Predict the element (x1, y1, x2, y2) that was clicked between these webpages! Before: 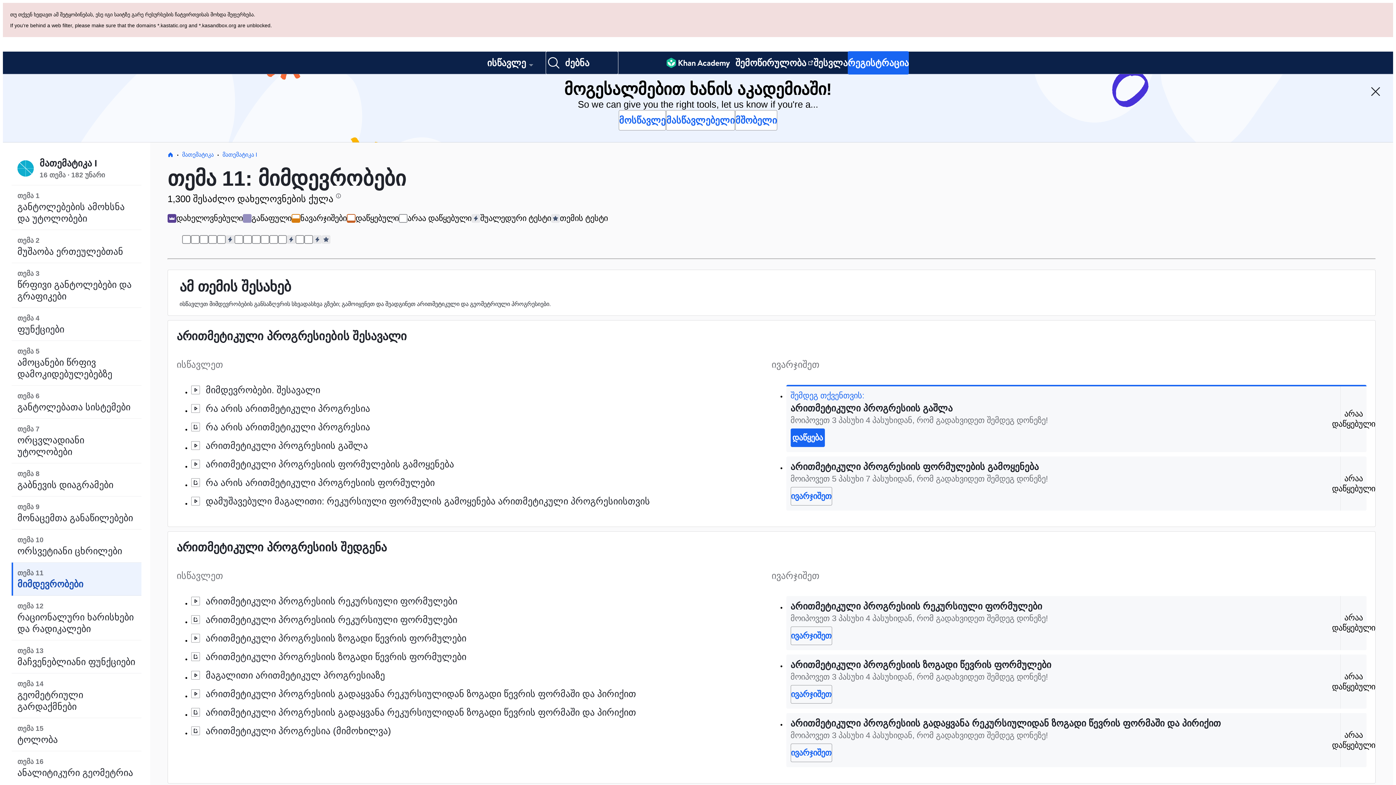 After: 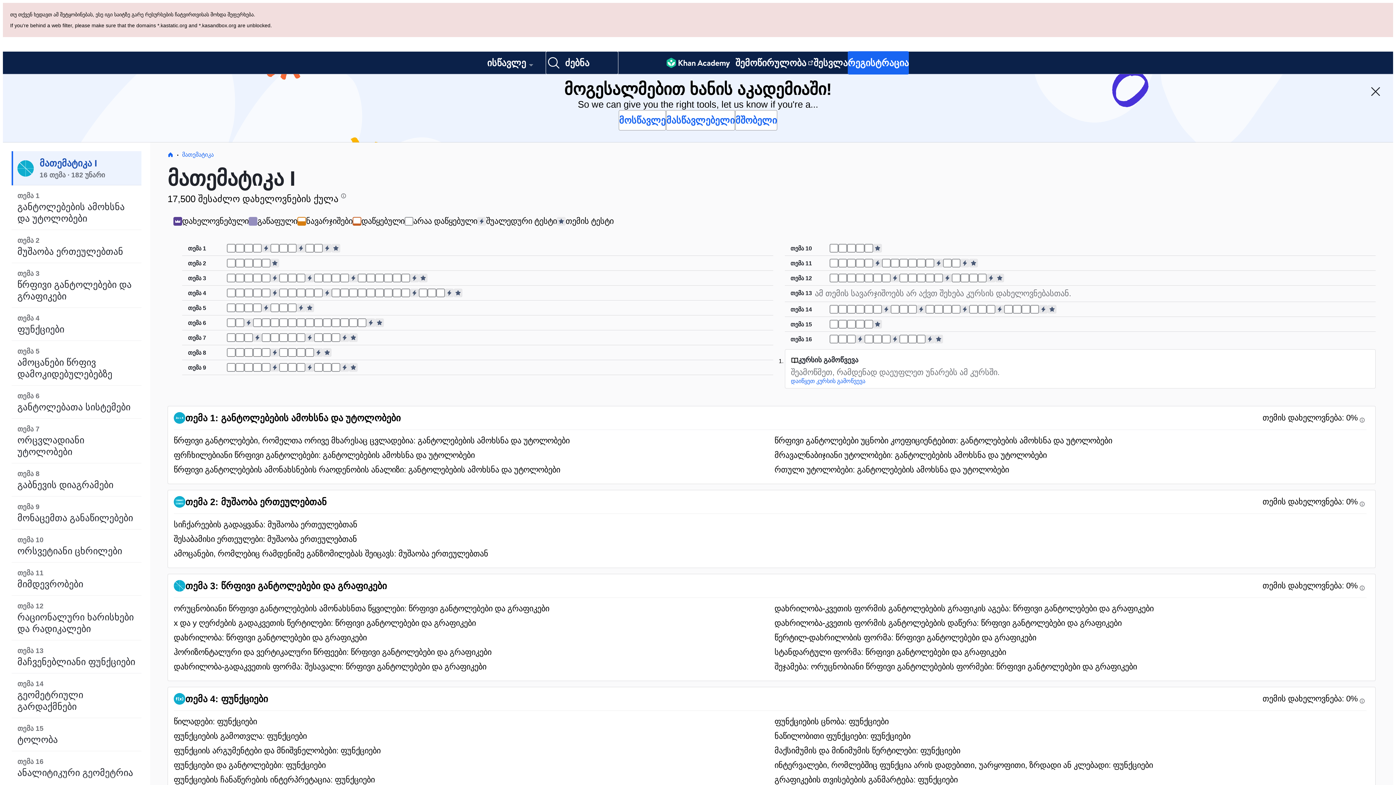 Action: label: მათემატიკა I
16 თემა · 182 უნარი bbox: (11, 82, 141, 117)